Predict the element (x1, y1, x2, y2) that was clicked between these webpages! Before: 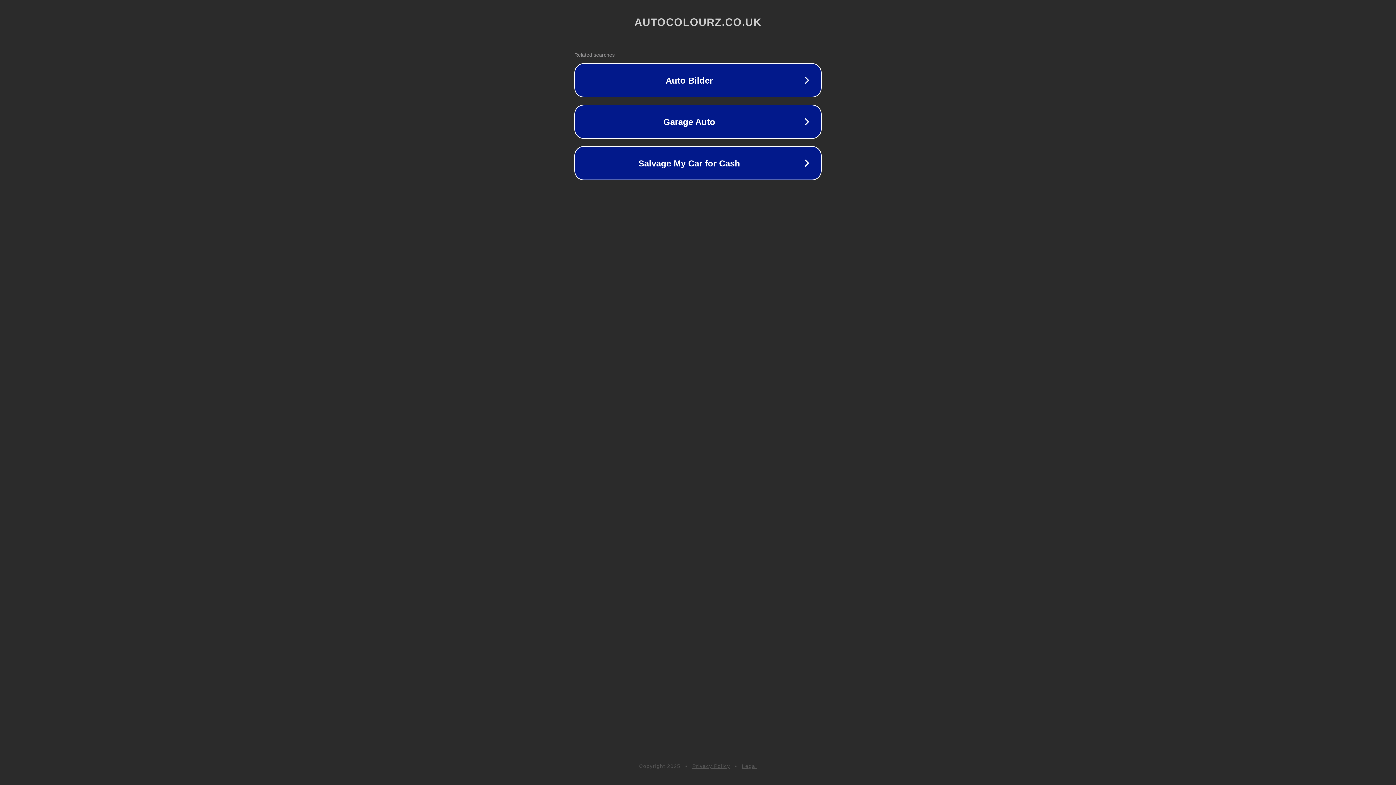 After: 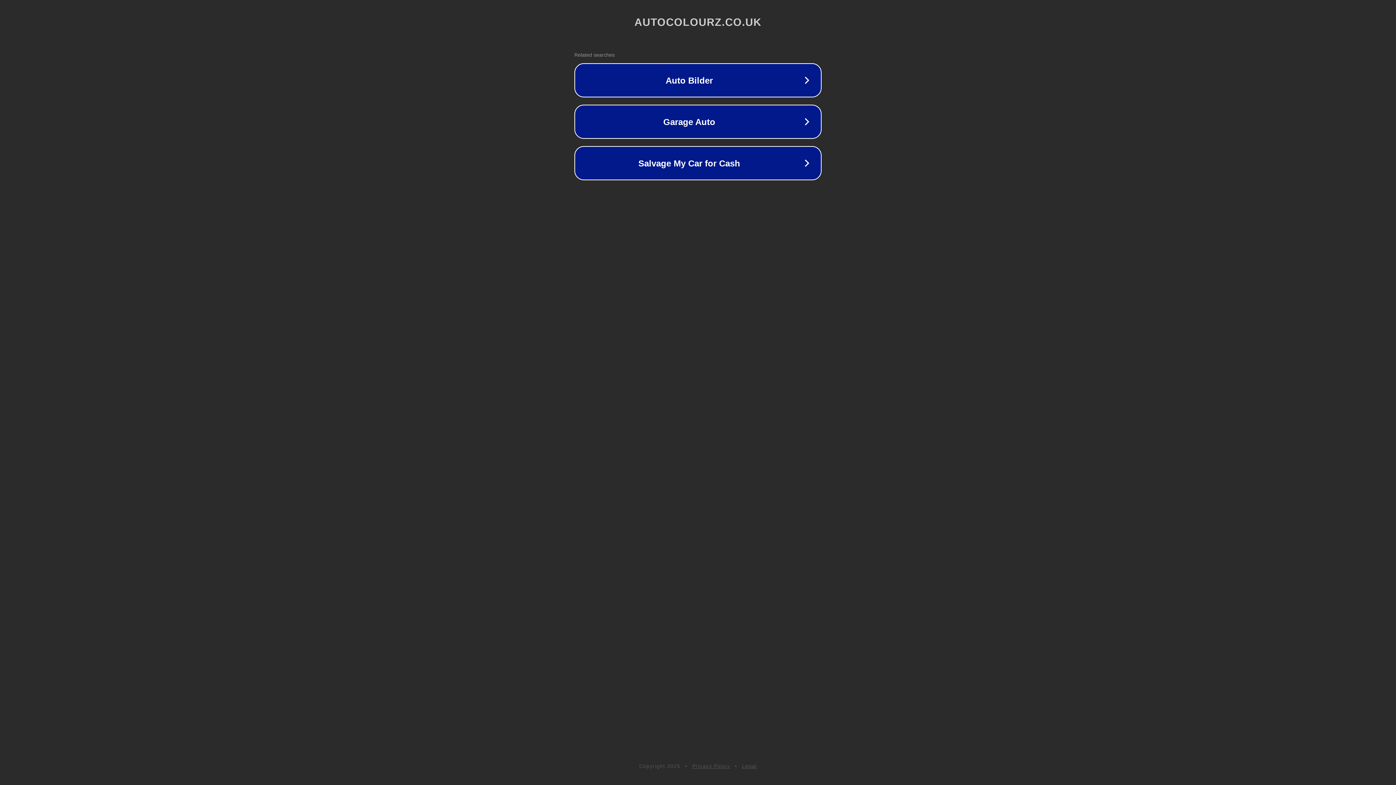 Action: bbox: (692, 763, 730, 769) label: Privacy Policy